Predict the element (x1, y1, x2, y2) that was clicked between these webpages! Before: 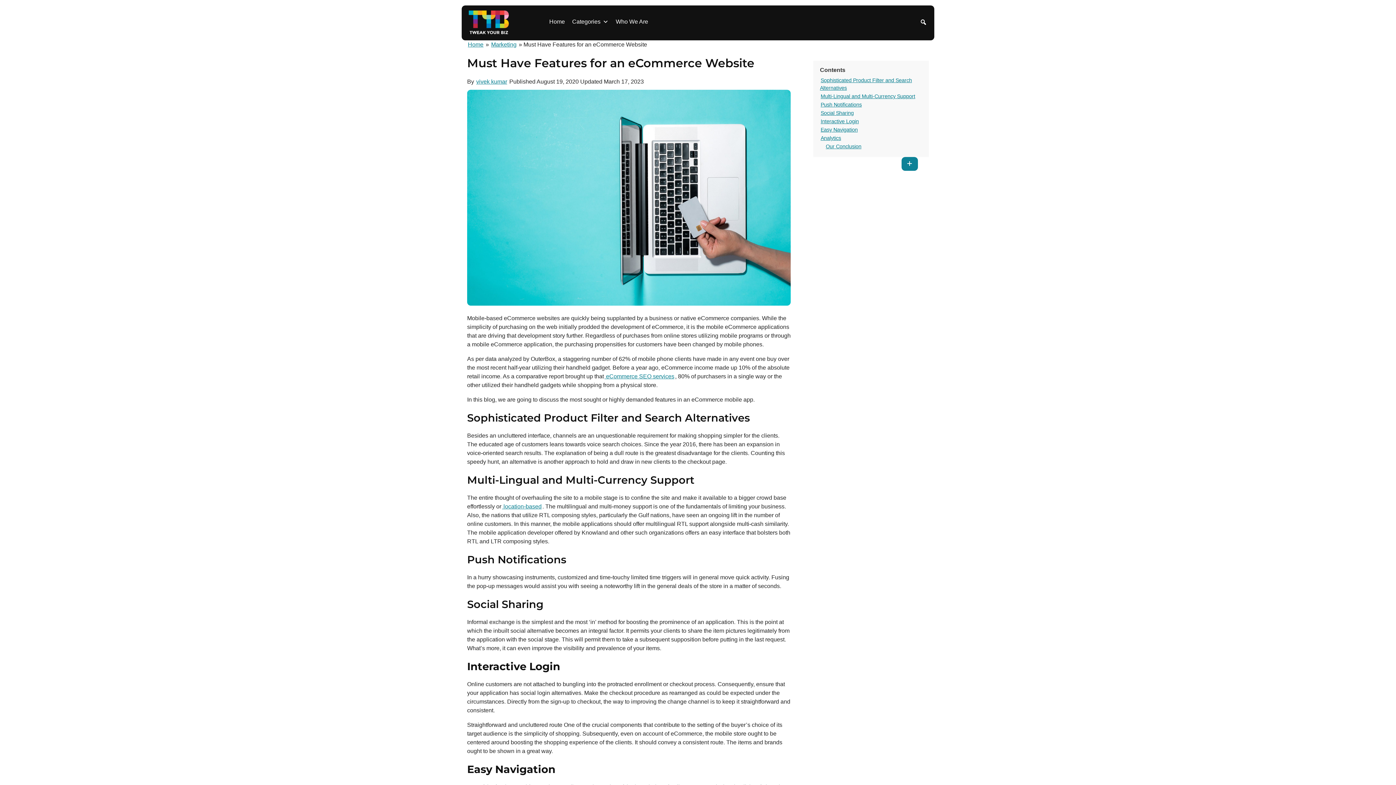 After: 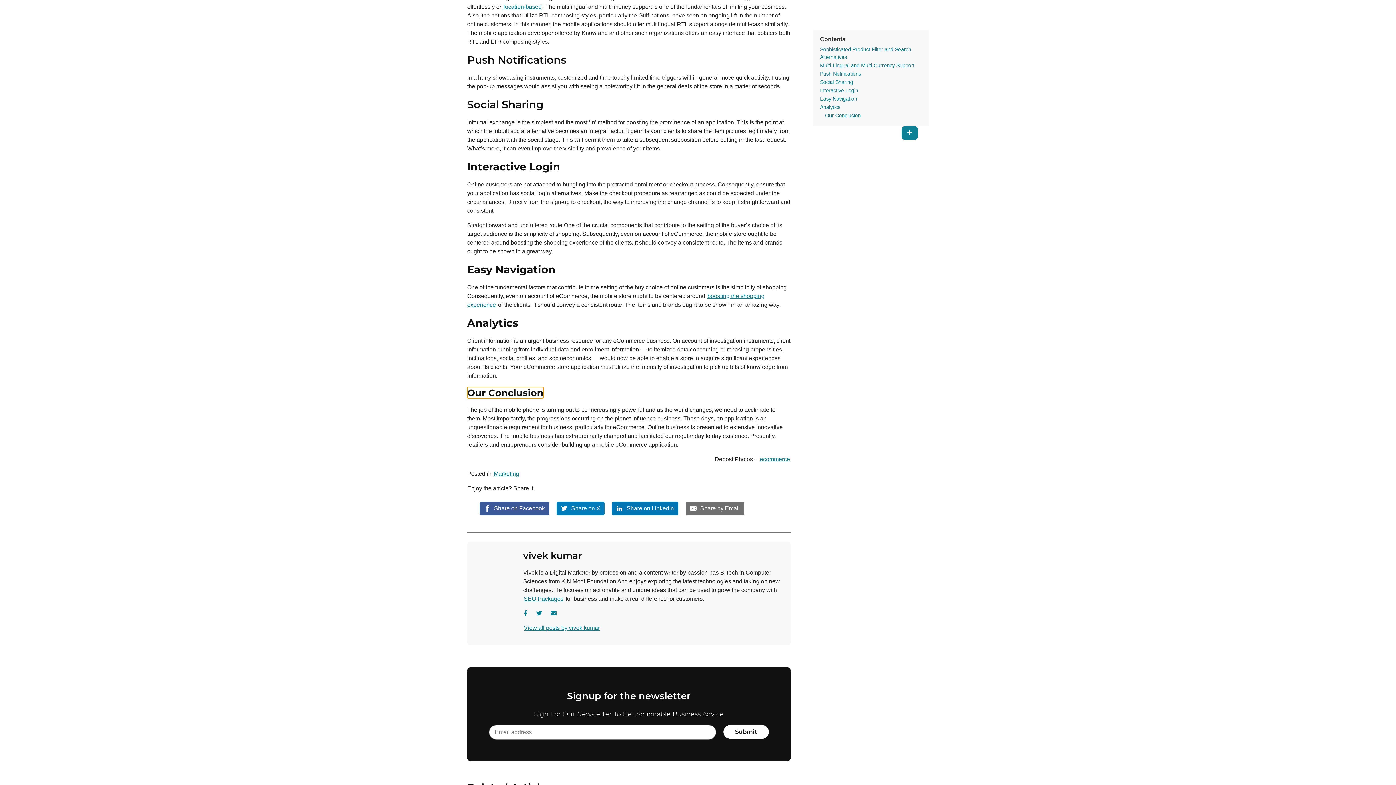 Action: label: Our Conclusion bbox: (825, 142, 862, 150)